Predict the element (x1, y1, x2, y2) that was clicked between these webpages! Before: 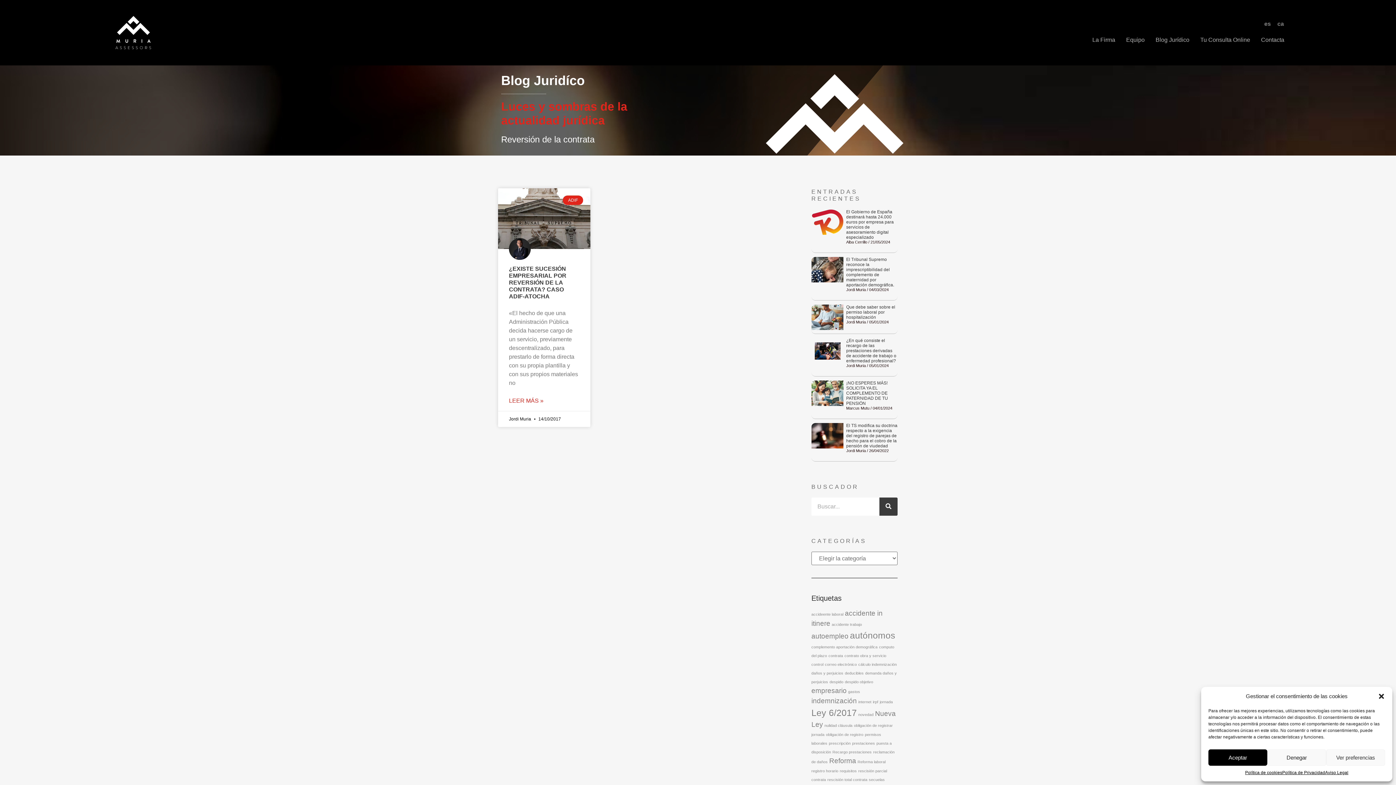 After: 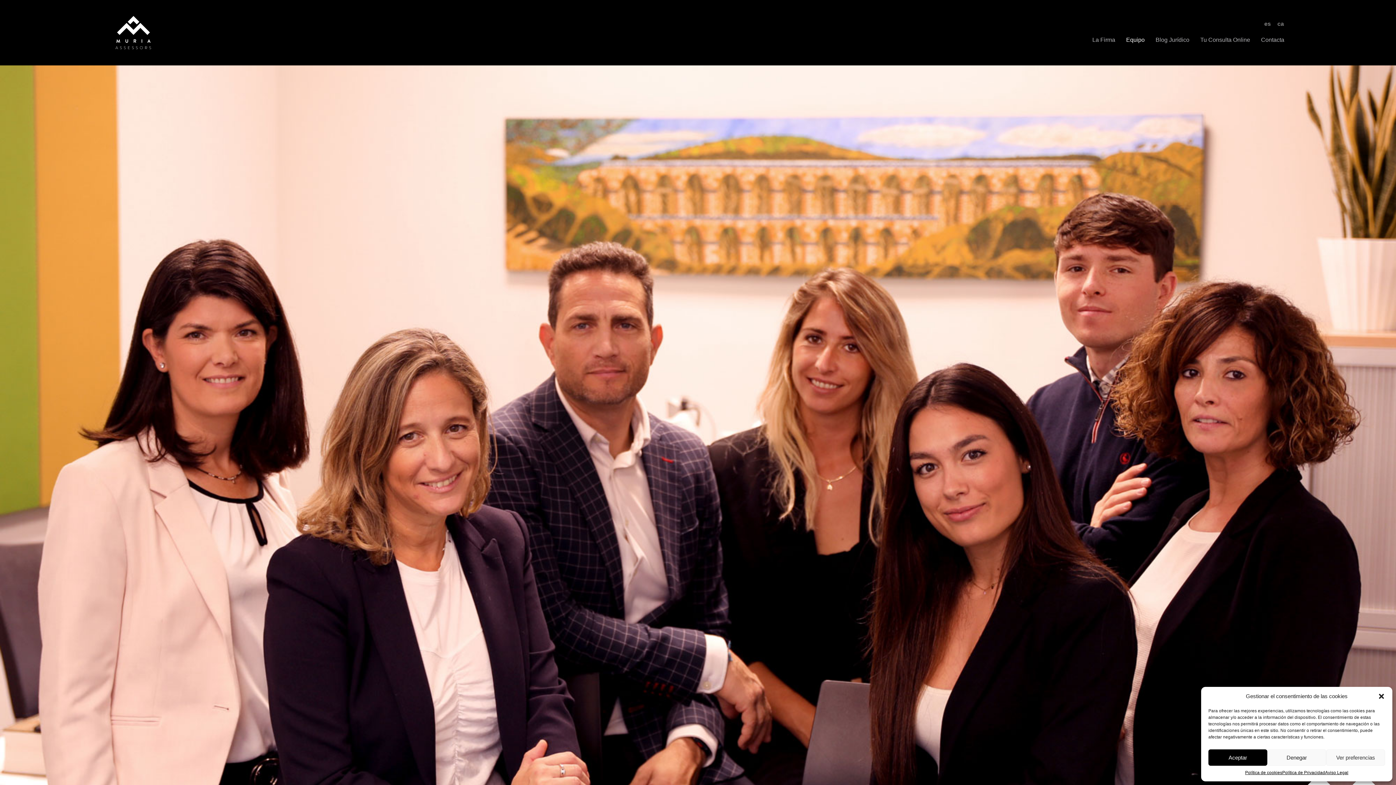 Action: label: Equipo bbox: (1126, 35, 1145, 44)